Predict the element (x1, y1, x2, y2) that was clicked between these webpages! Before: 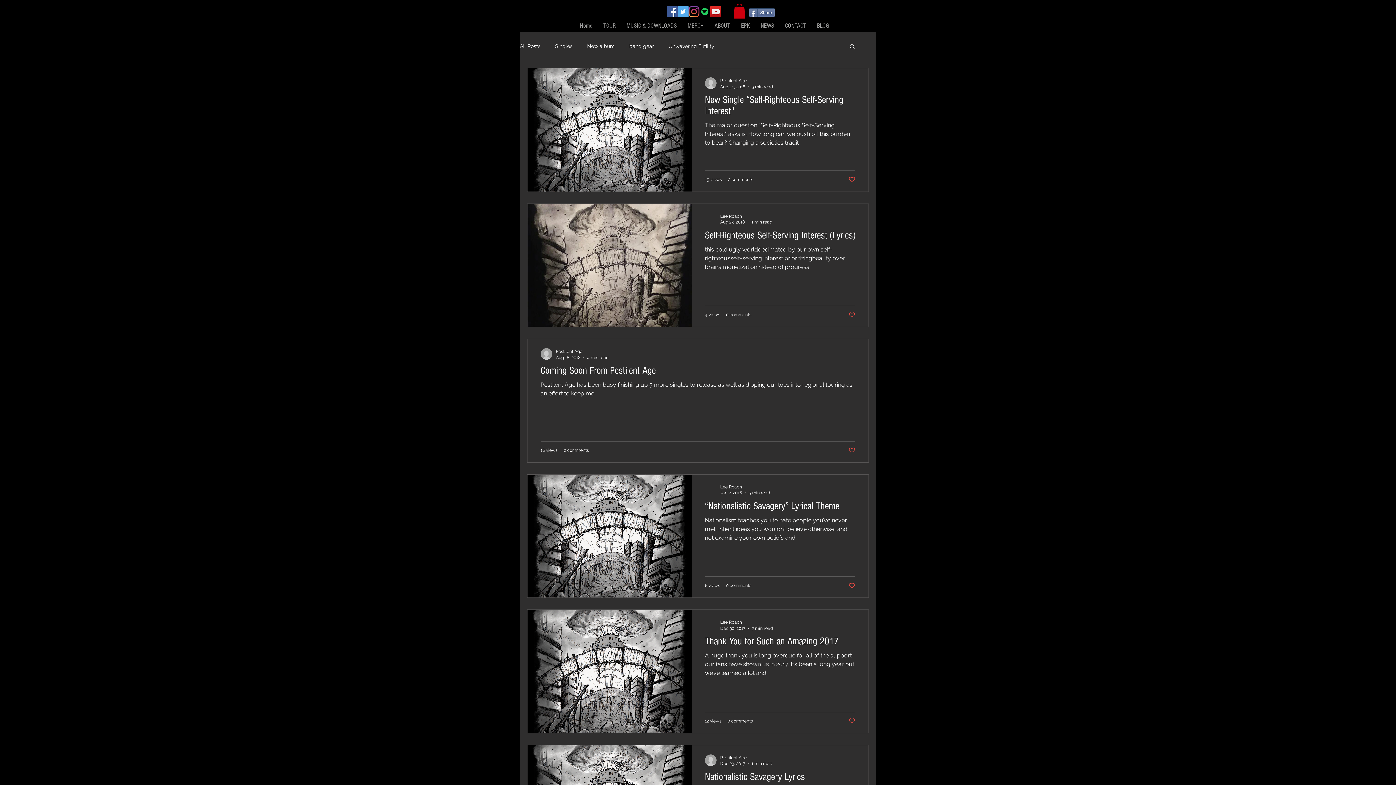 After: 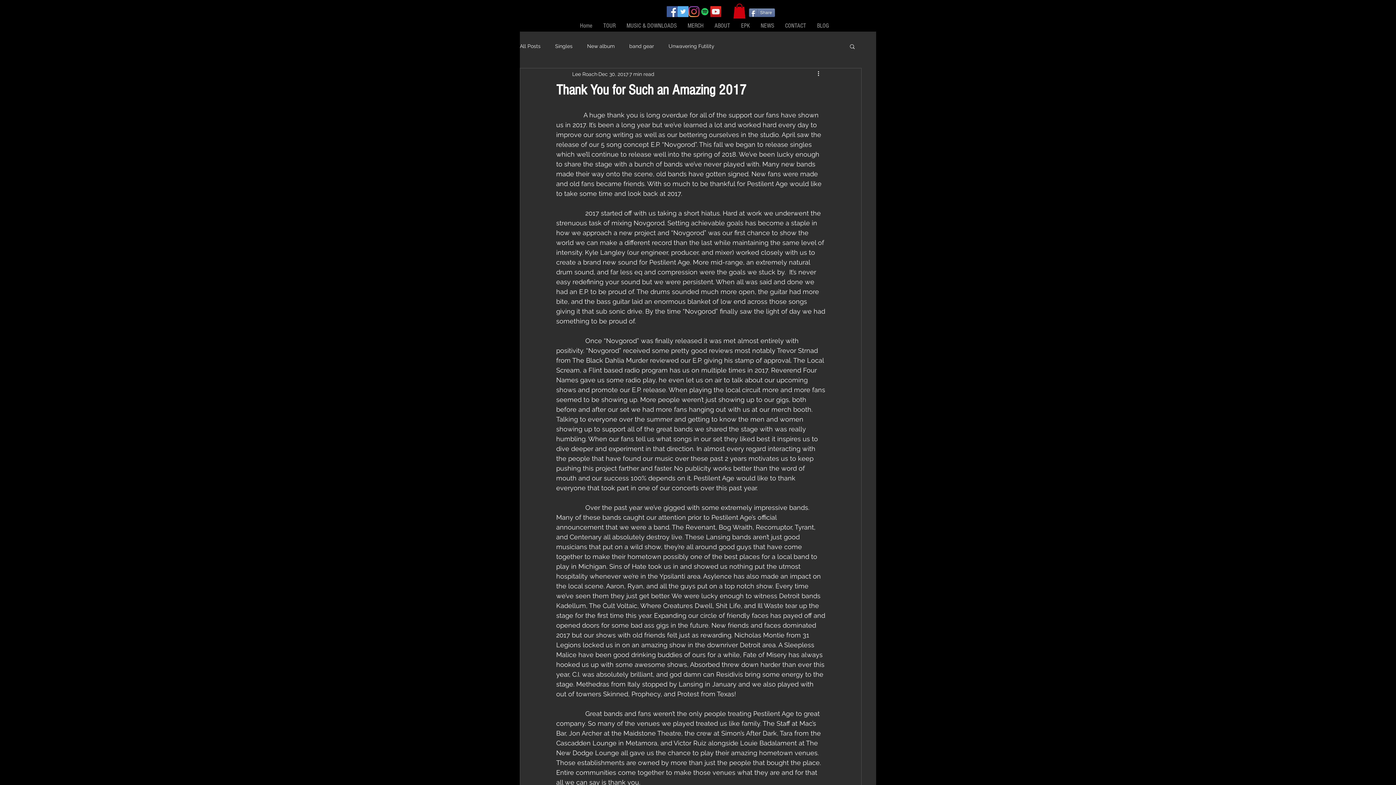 Action: label: Thank You for Such an Amazing 2017 bbox: (705, 635, 855, 651)